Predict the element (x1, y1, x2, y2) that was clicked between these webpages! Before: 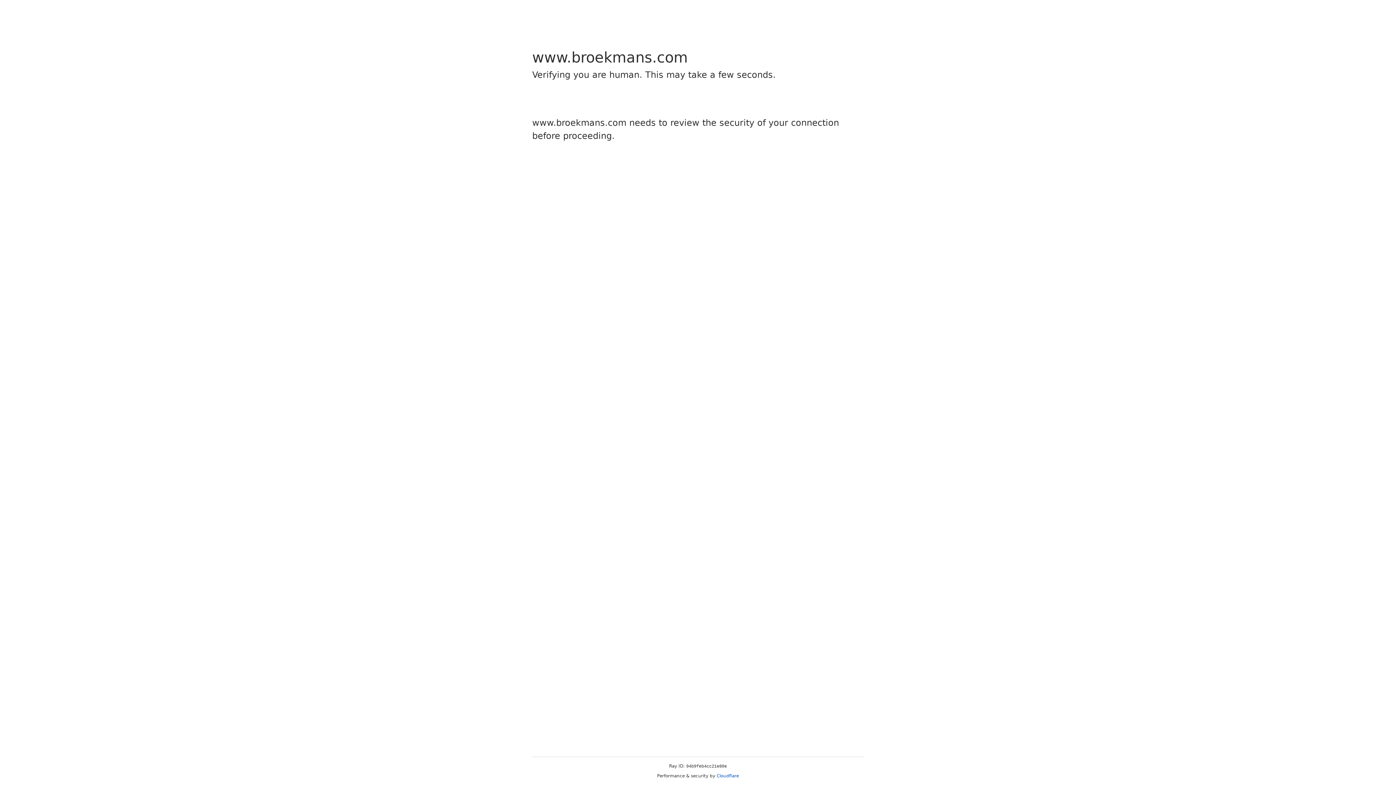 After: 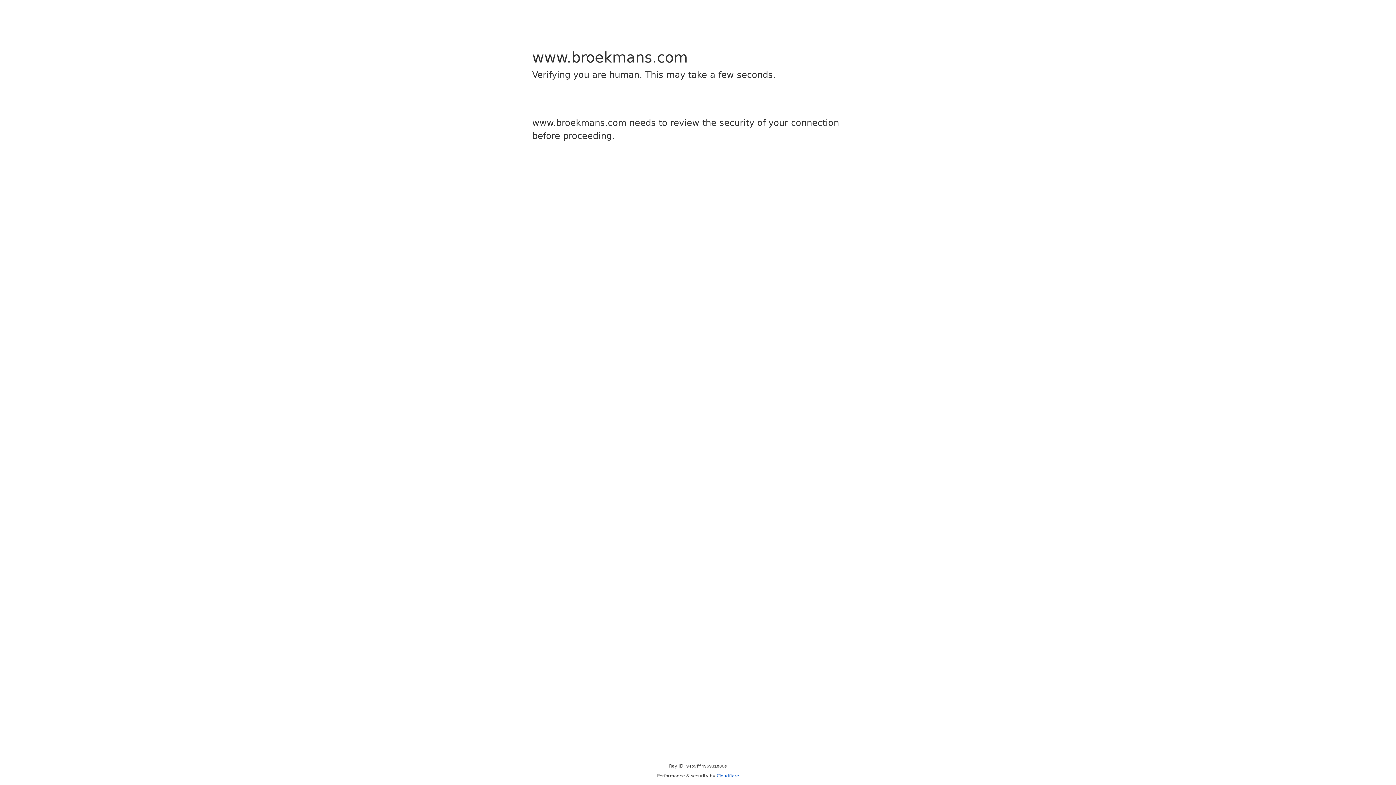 Action: label: Cloudflare bbox: (716, 773, 739, 778)